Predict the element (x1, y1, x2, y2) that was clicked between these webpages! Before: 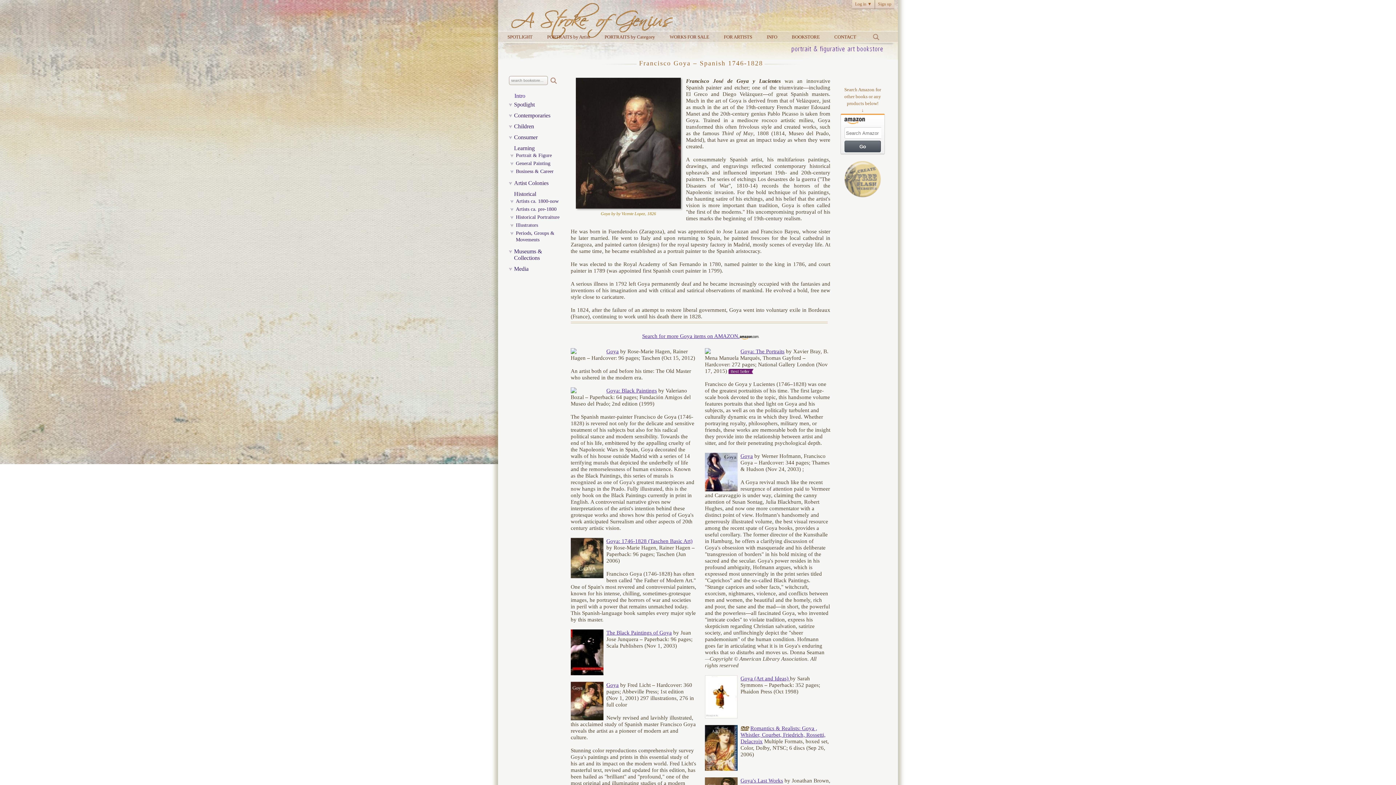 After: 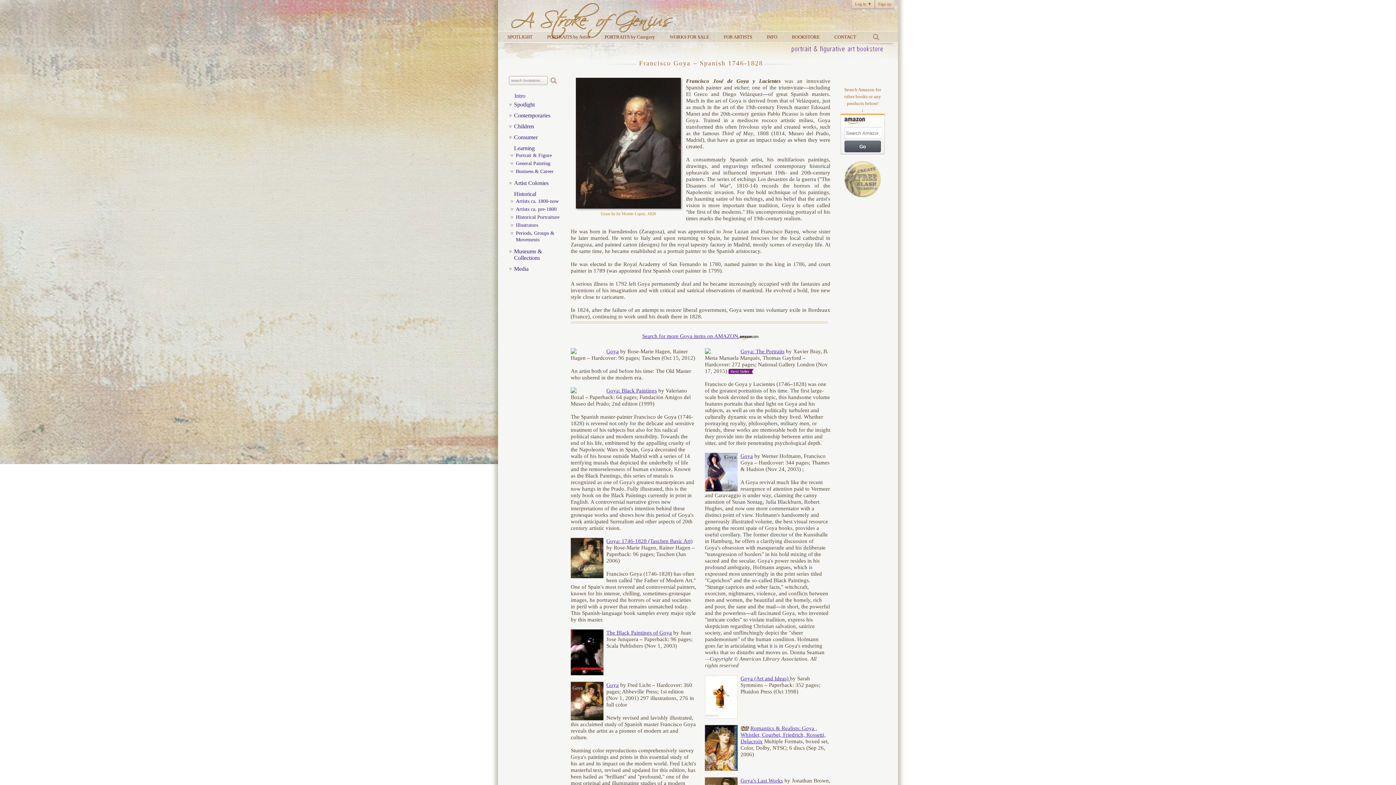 Action: label: Learning bbox: (509, 142, 565, 153)